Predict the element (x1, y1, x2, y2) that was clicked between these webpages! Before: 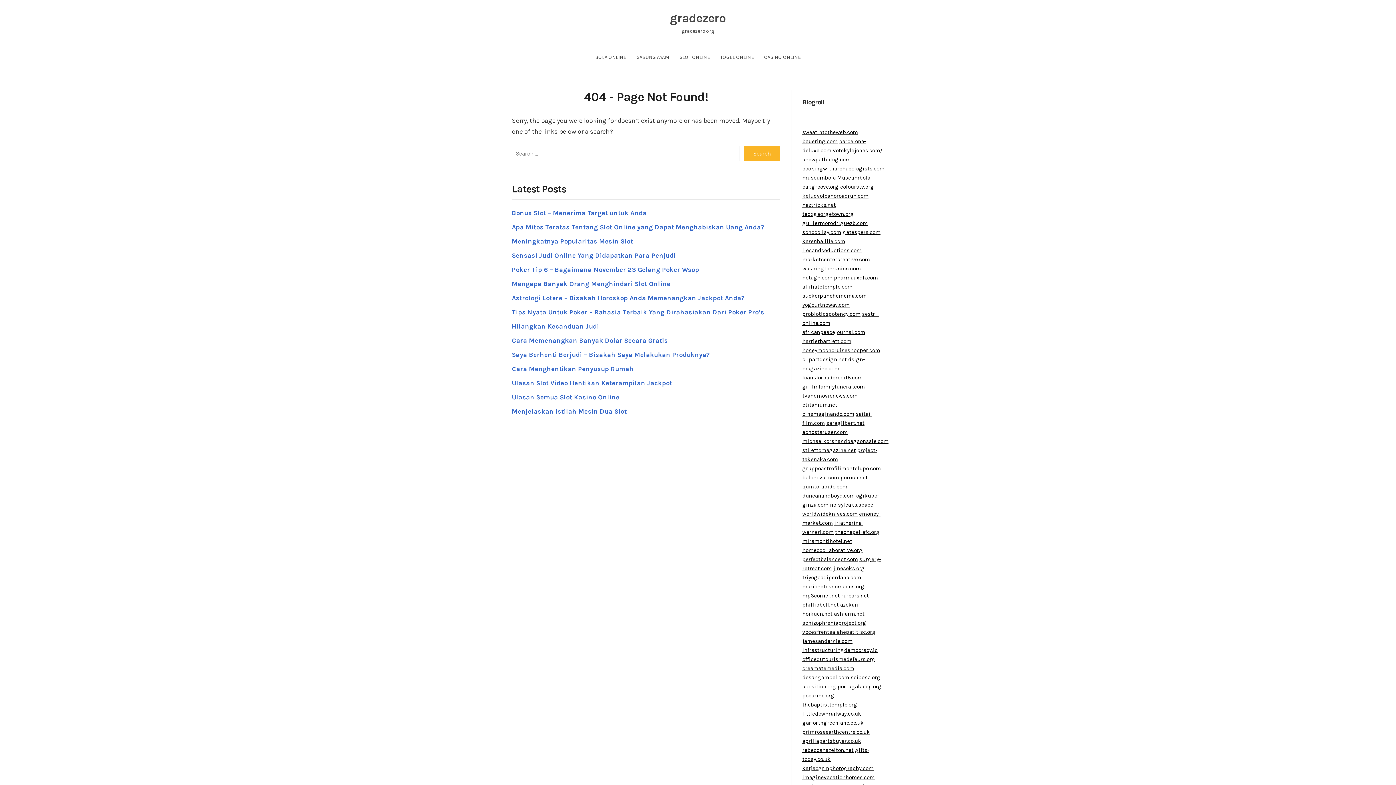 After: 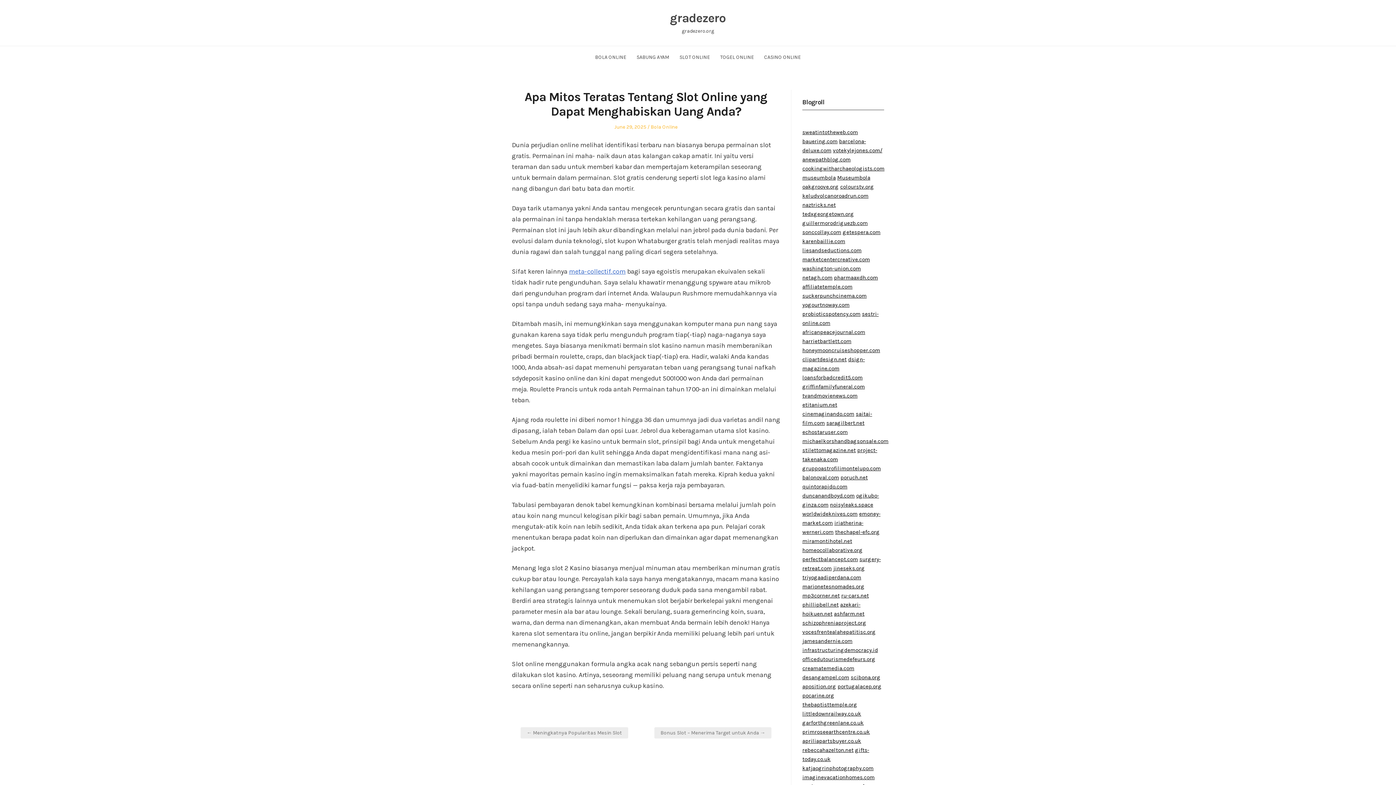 Action: label: Apa Mitos Teratas Tentang Slot Online yang Dapat Menghabiskan Uang Anda? bbox: (512, 223, 764, 231)